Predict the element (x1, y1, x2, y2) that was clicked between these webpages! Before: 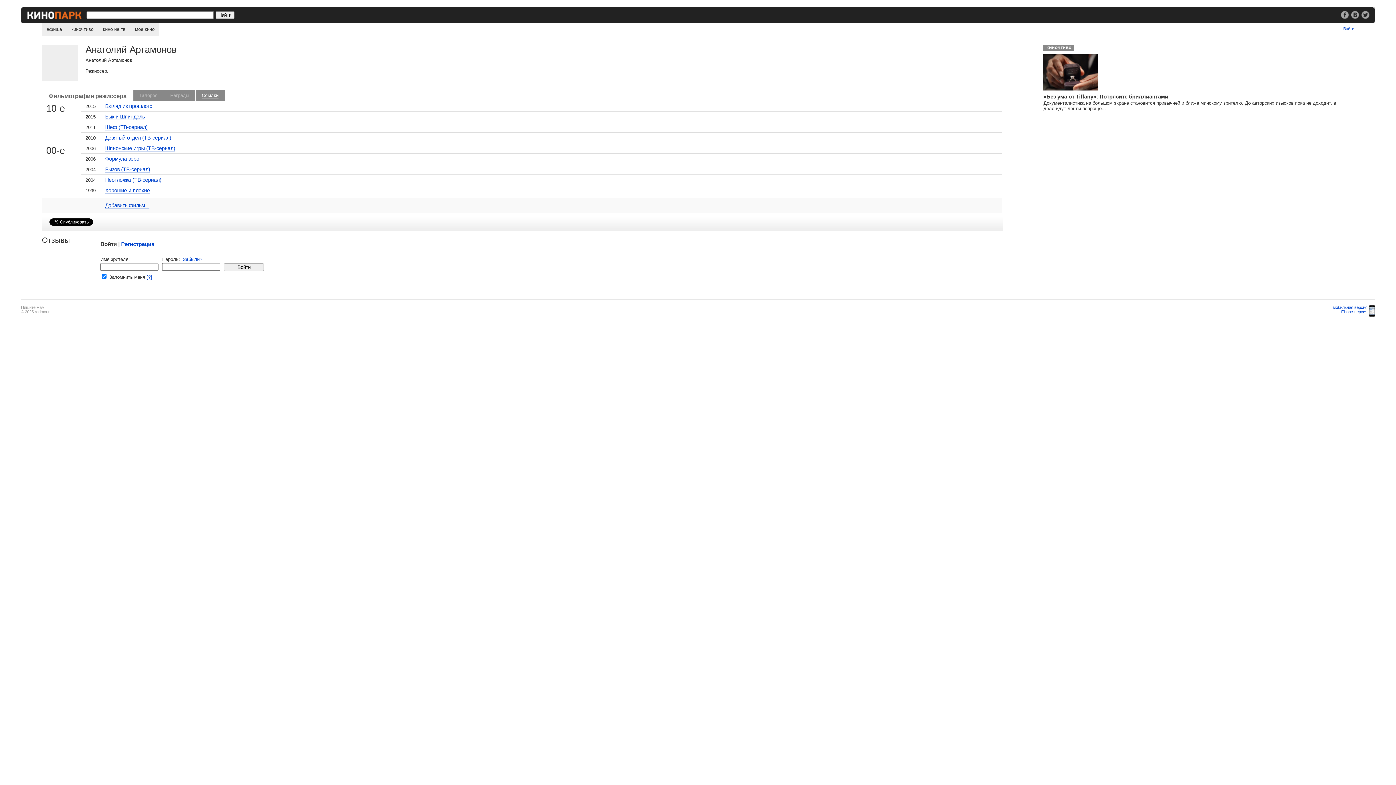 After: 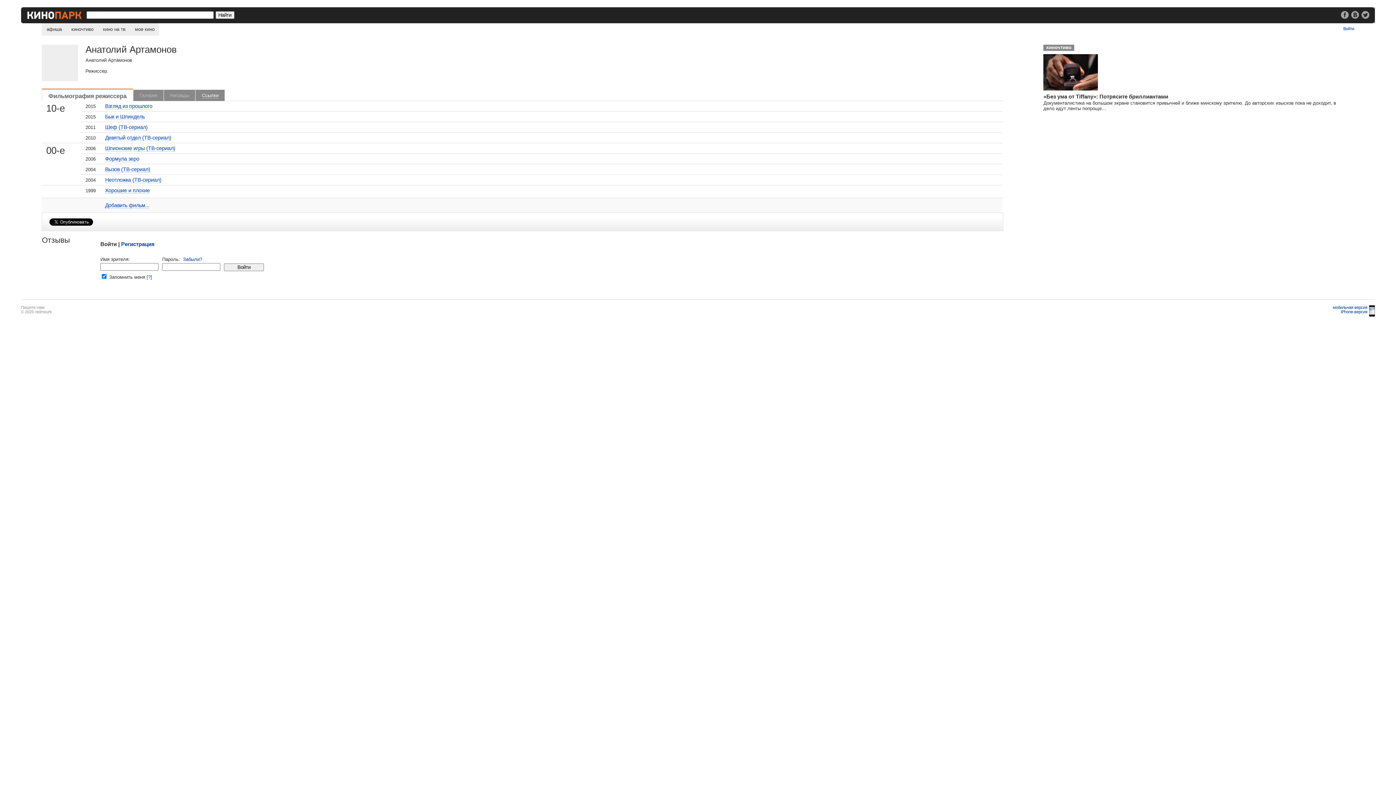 Action: bbox: (1341, 14, 1349, 20)